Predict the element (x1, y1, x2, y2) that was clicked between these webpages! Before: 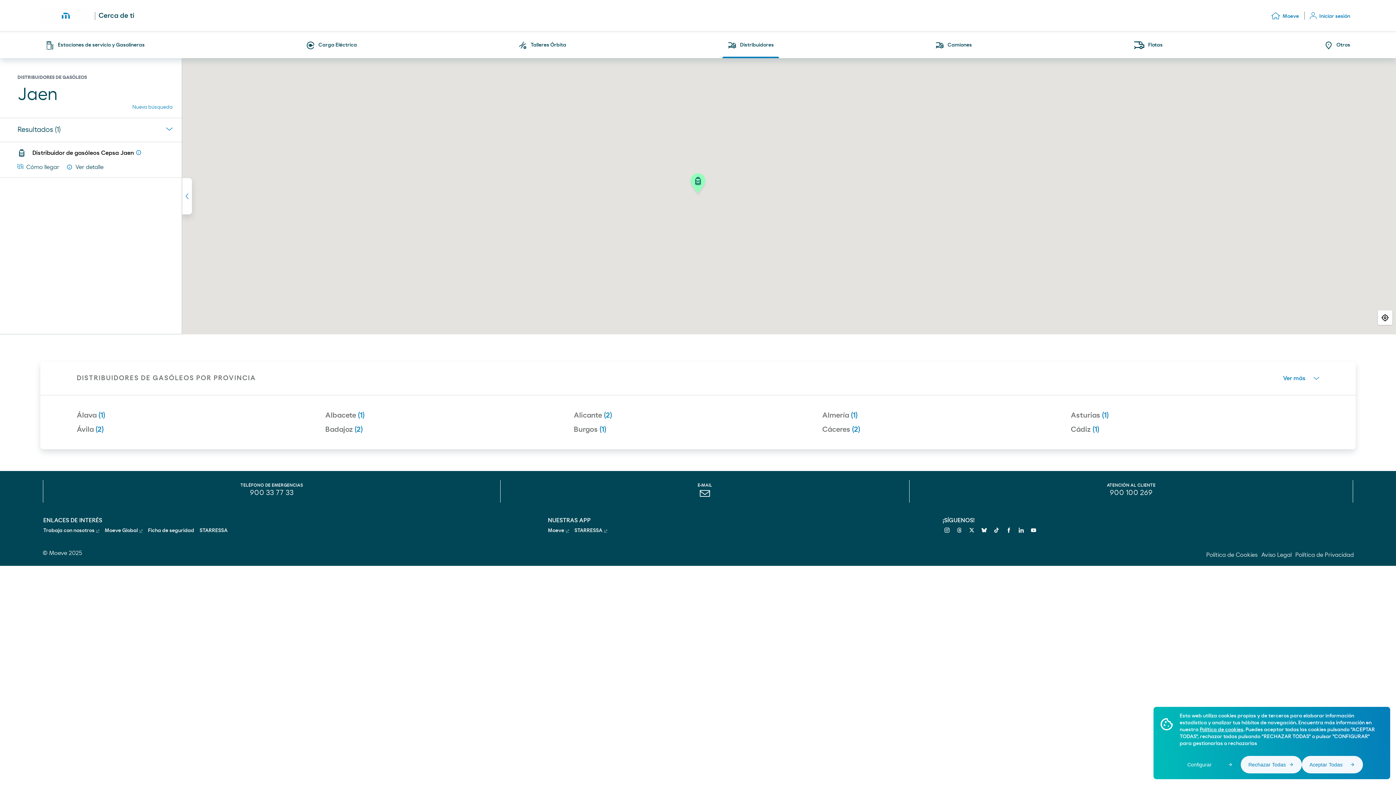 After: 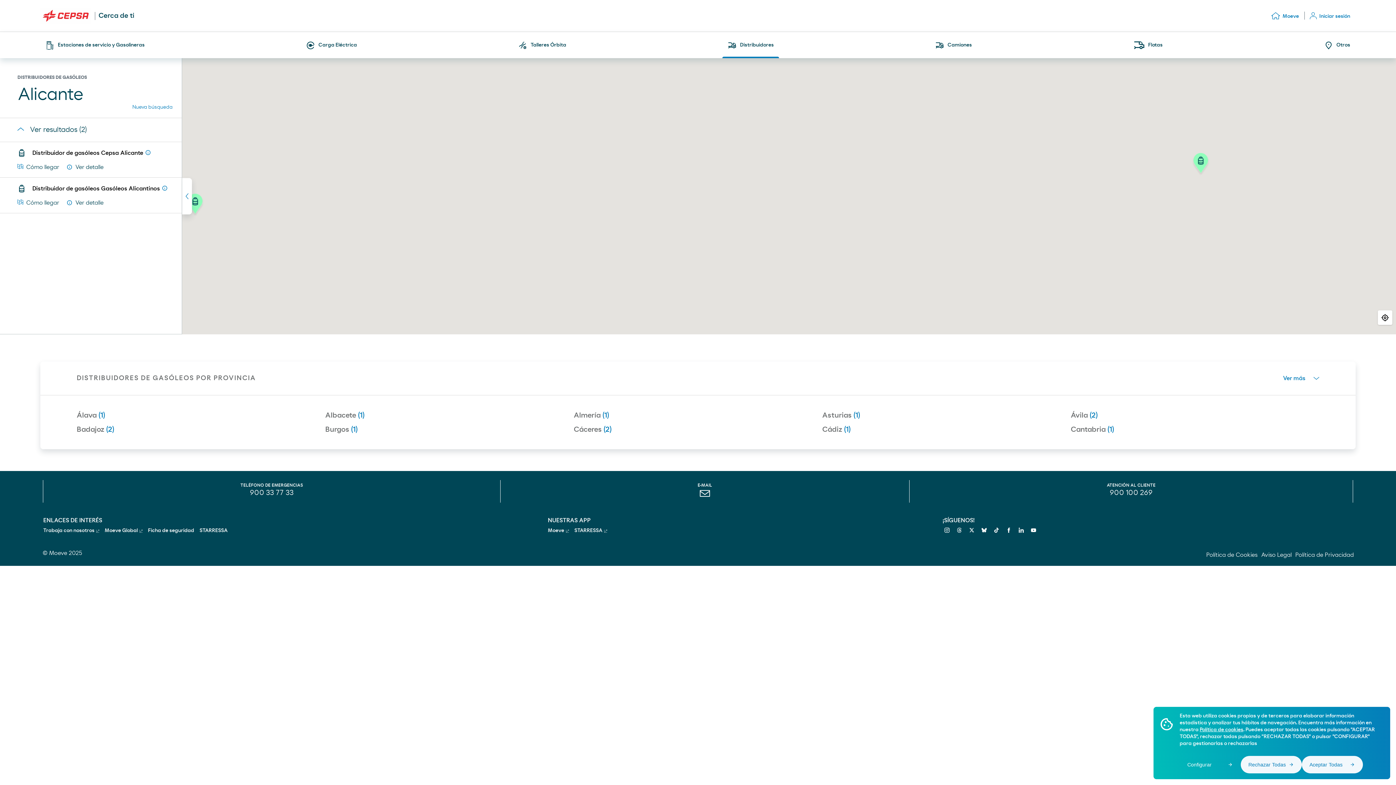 Action: bbox: (573, 411, 822, 419) label: Alicante (2)